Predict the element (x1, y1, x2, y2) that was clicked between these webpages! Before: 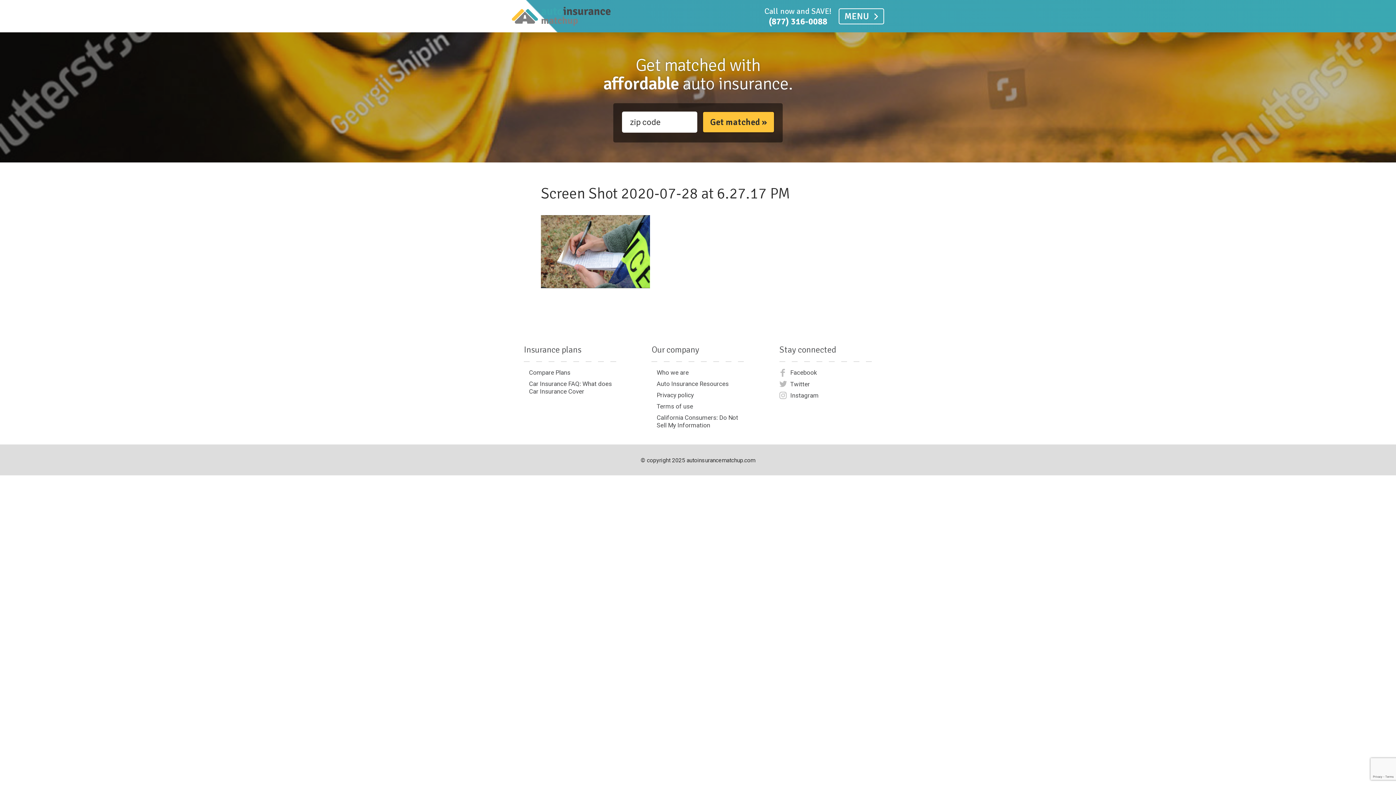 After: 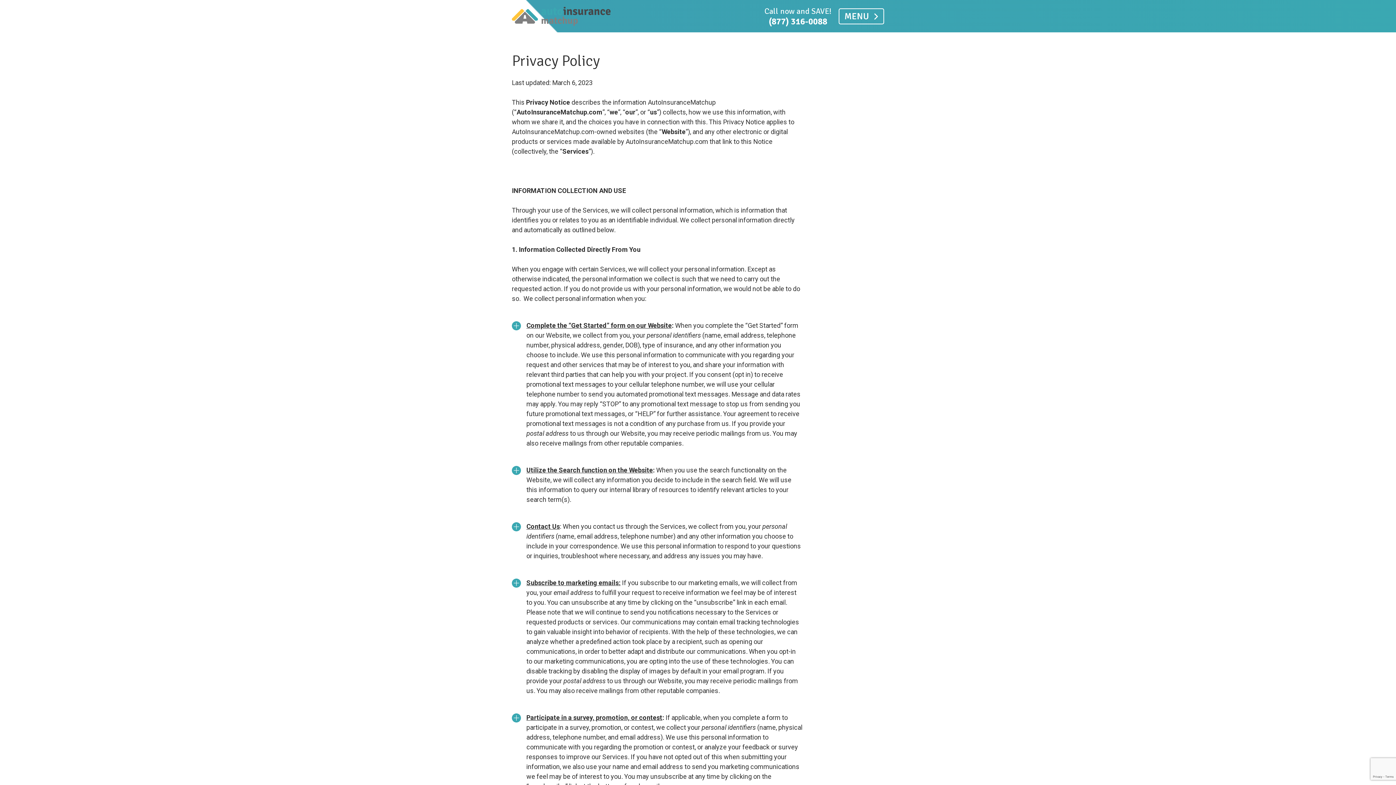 Action: label: Privacy policy bbox: (651, 391, 744, 399)